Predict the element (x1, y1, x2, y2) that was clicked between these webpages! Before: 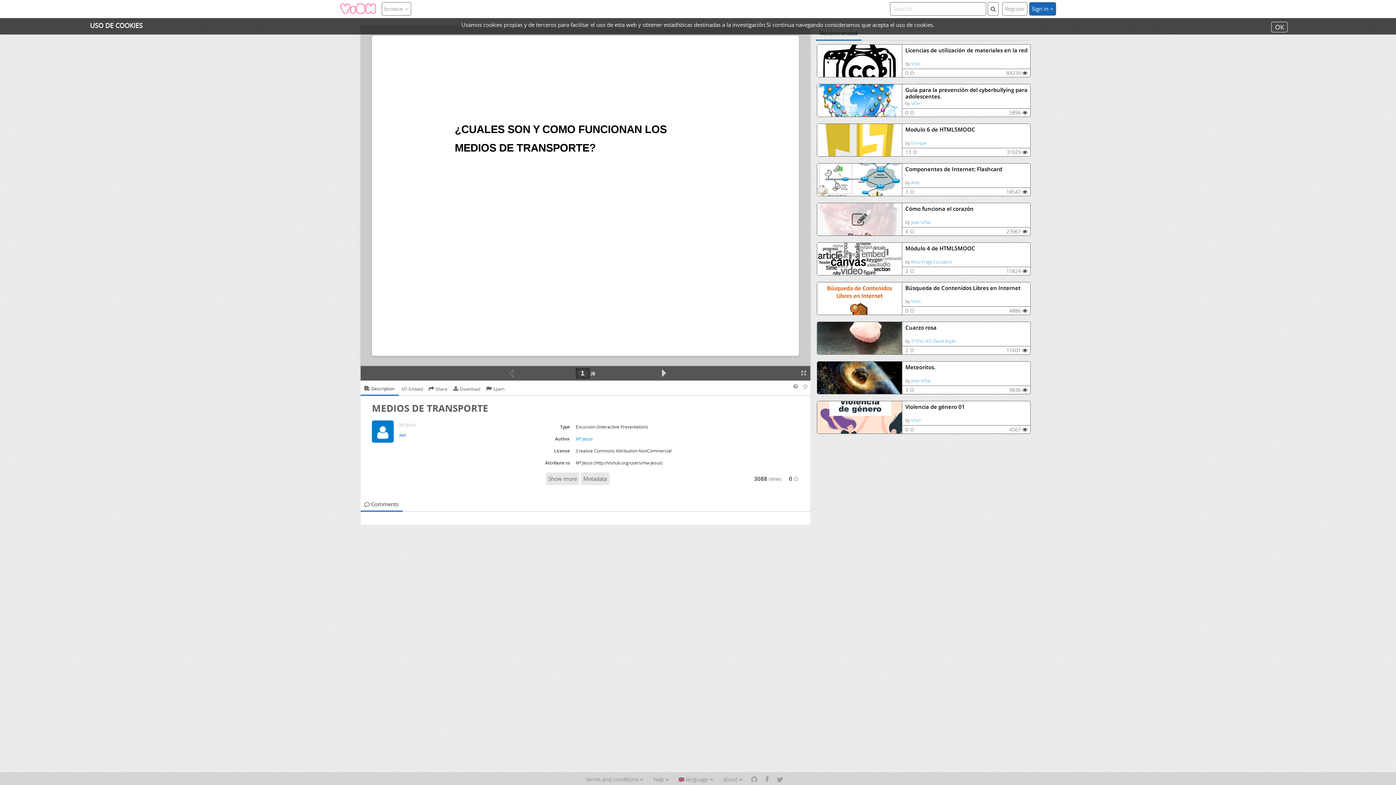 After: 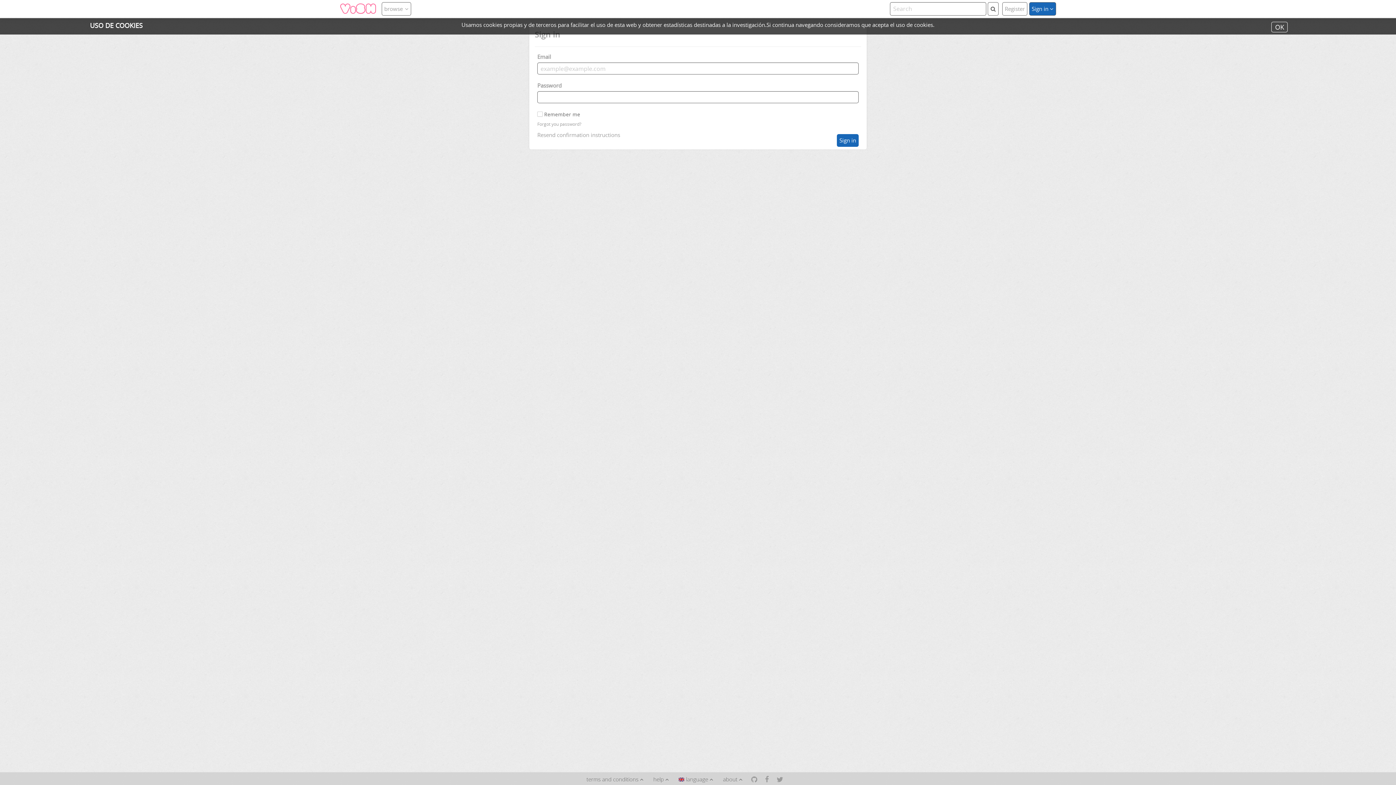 Action: bbox: (800, 380, 810, 393)